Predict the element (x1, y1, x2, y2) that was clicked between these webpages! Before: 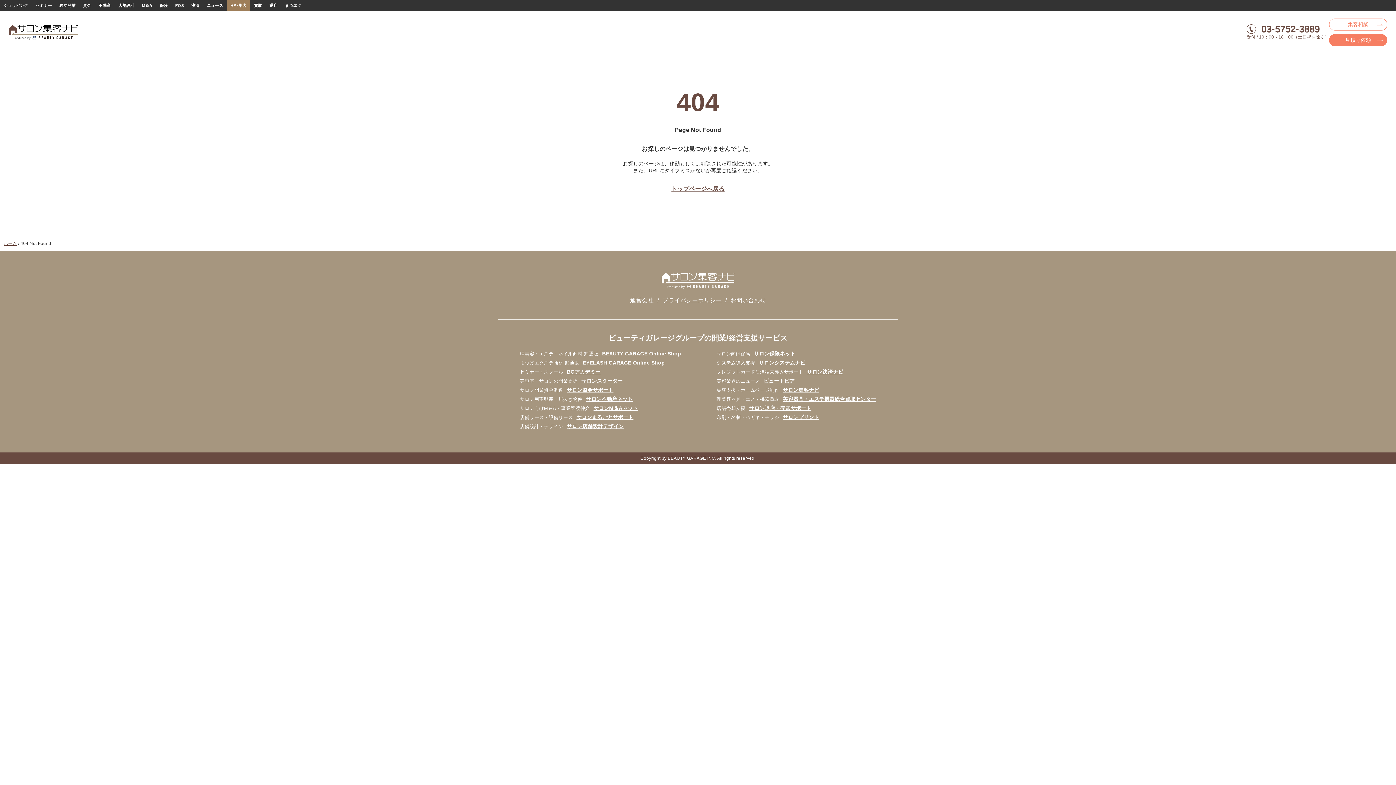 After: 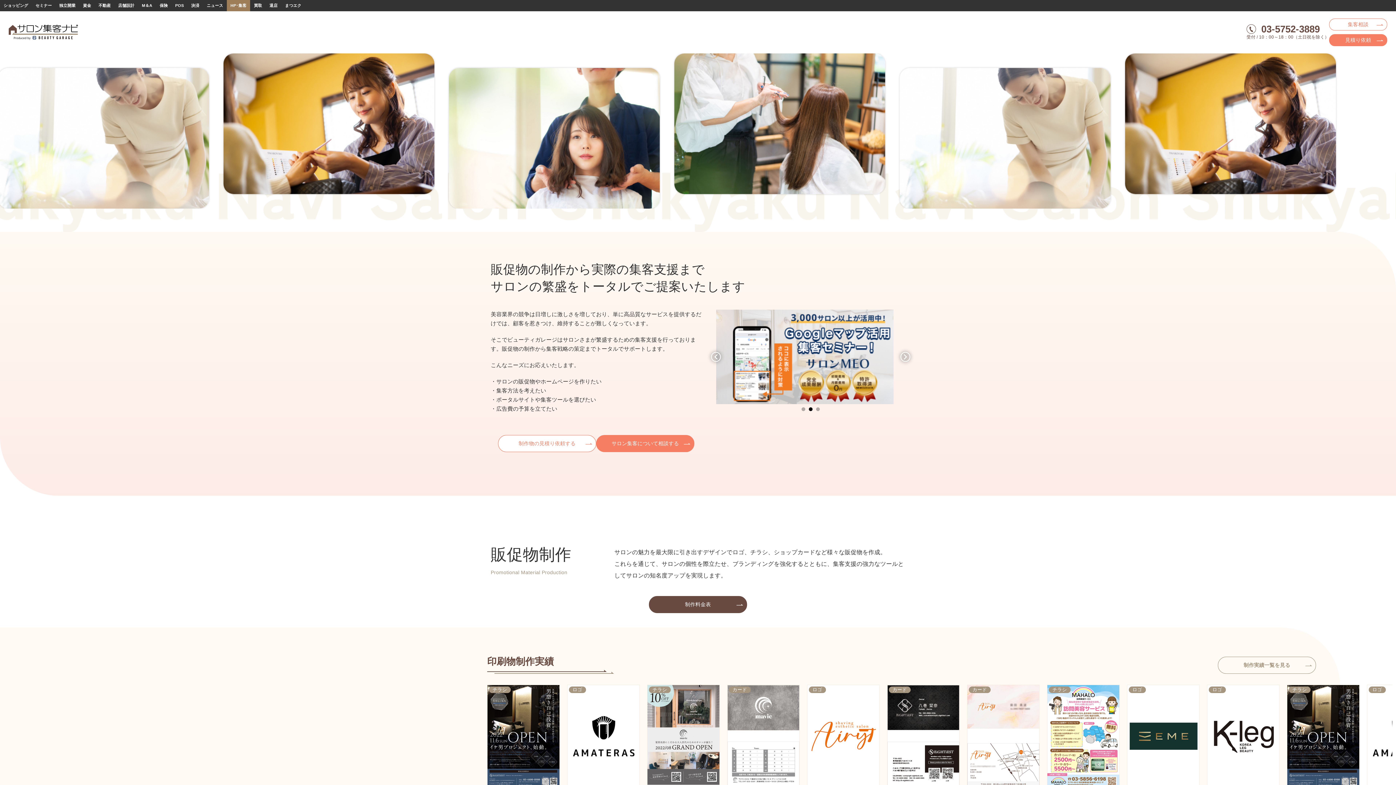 Action: bbox: (671, 185, 724, 192) label: トップページへ戻る